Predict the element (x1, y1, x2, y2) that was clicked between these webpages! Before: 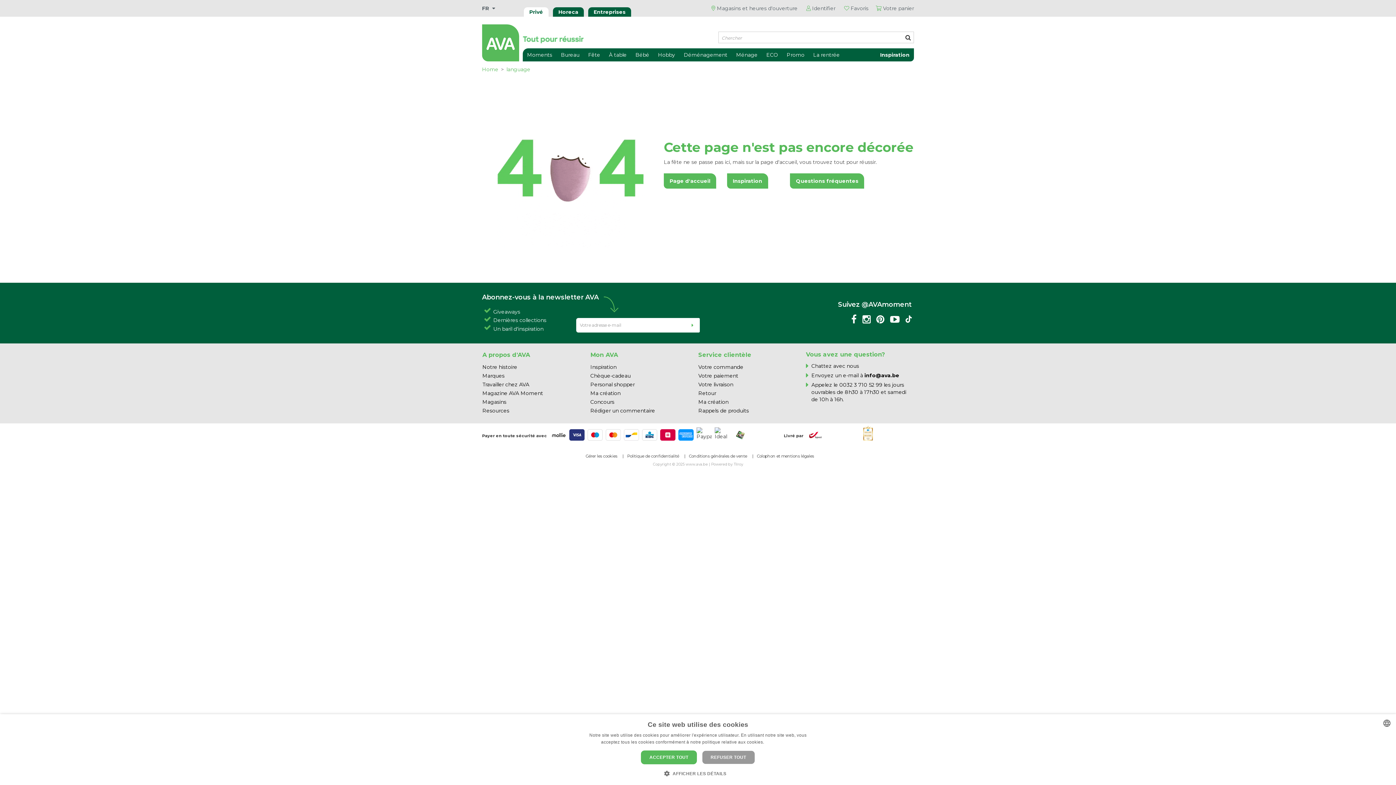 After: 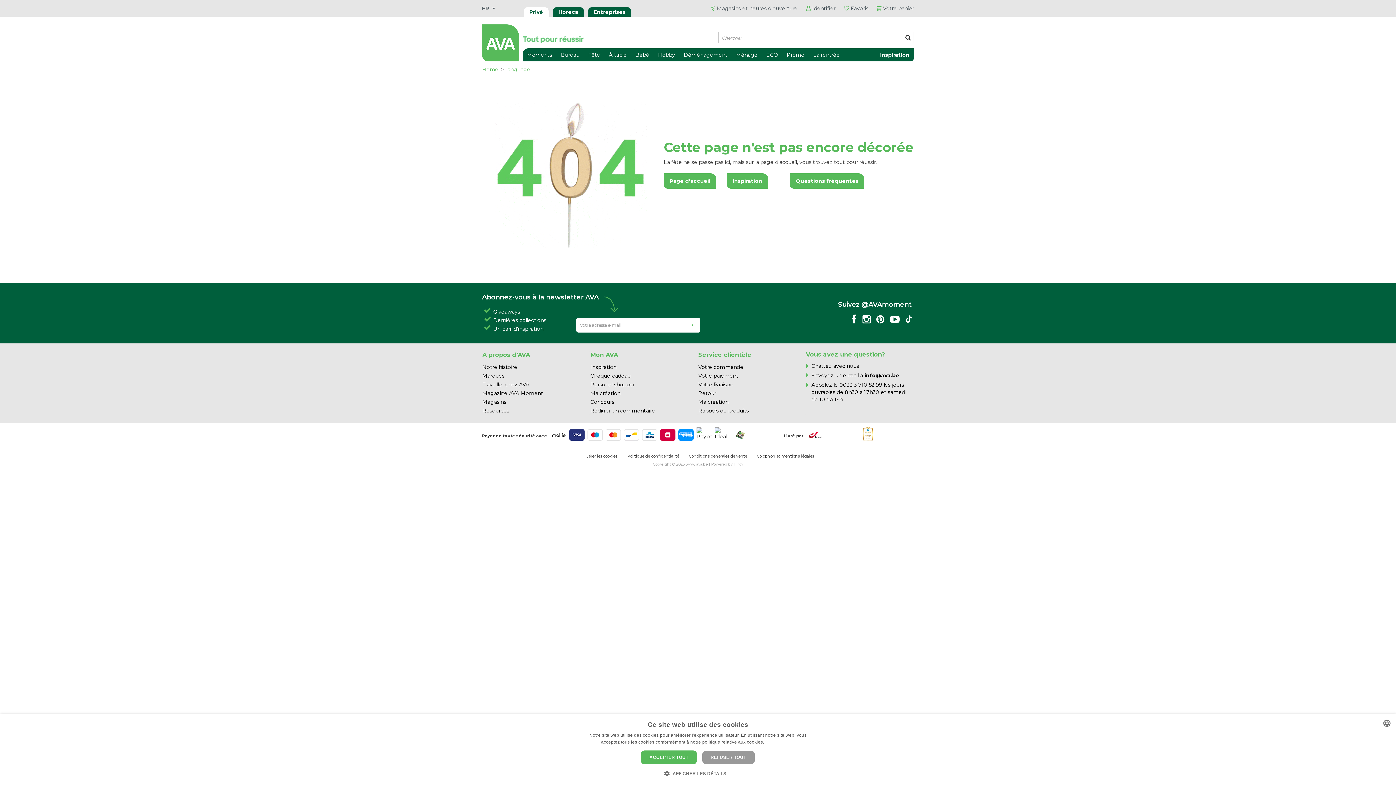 Action: bbox: (698, 372, 738, 379) label: Votre paiement